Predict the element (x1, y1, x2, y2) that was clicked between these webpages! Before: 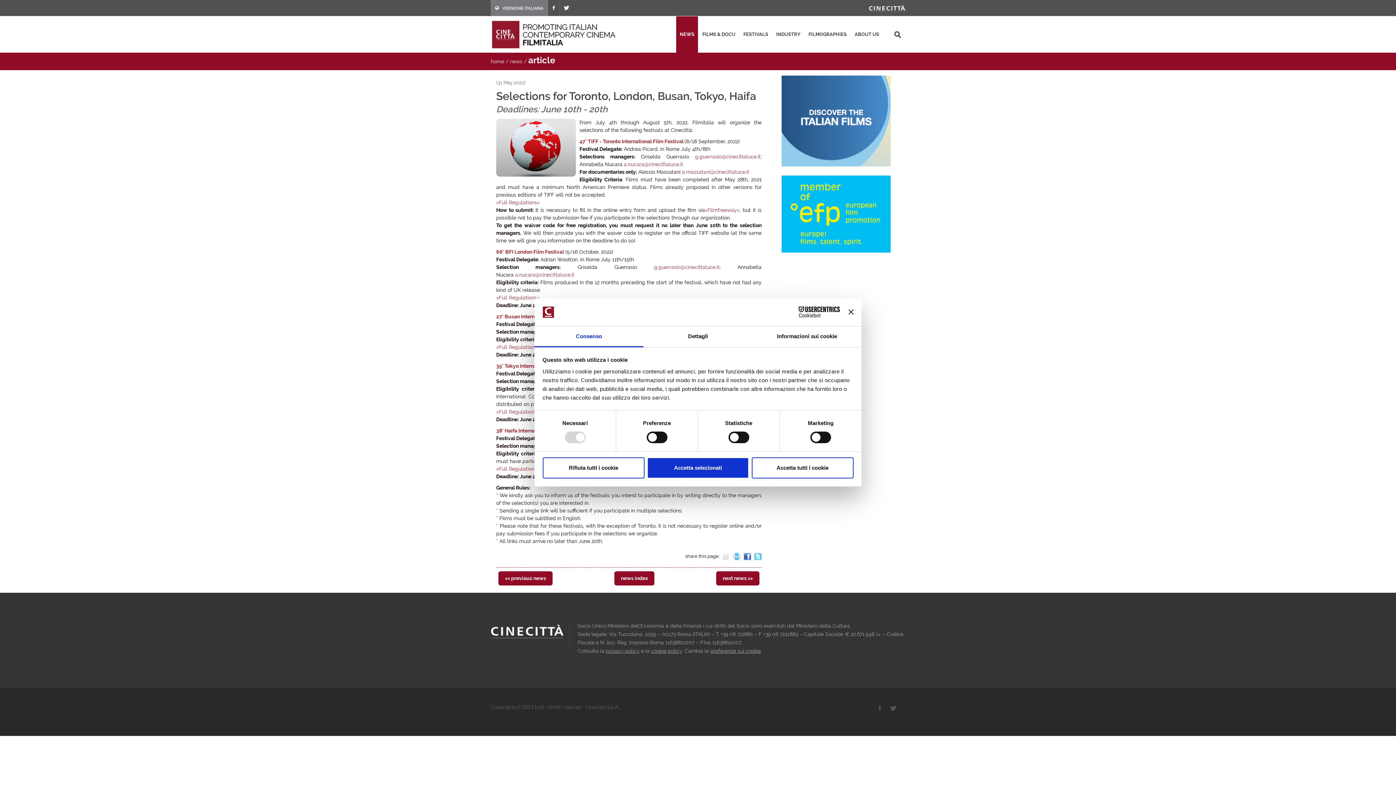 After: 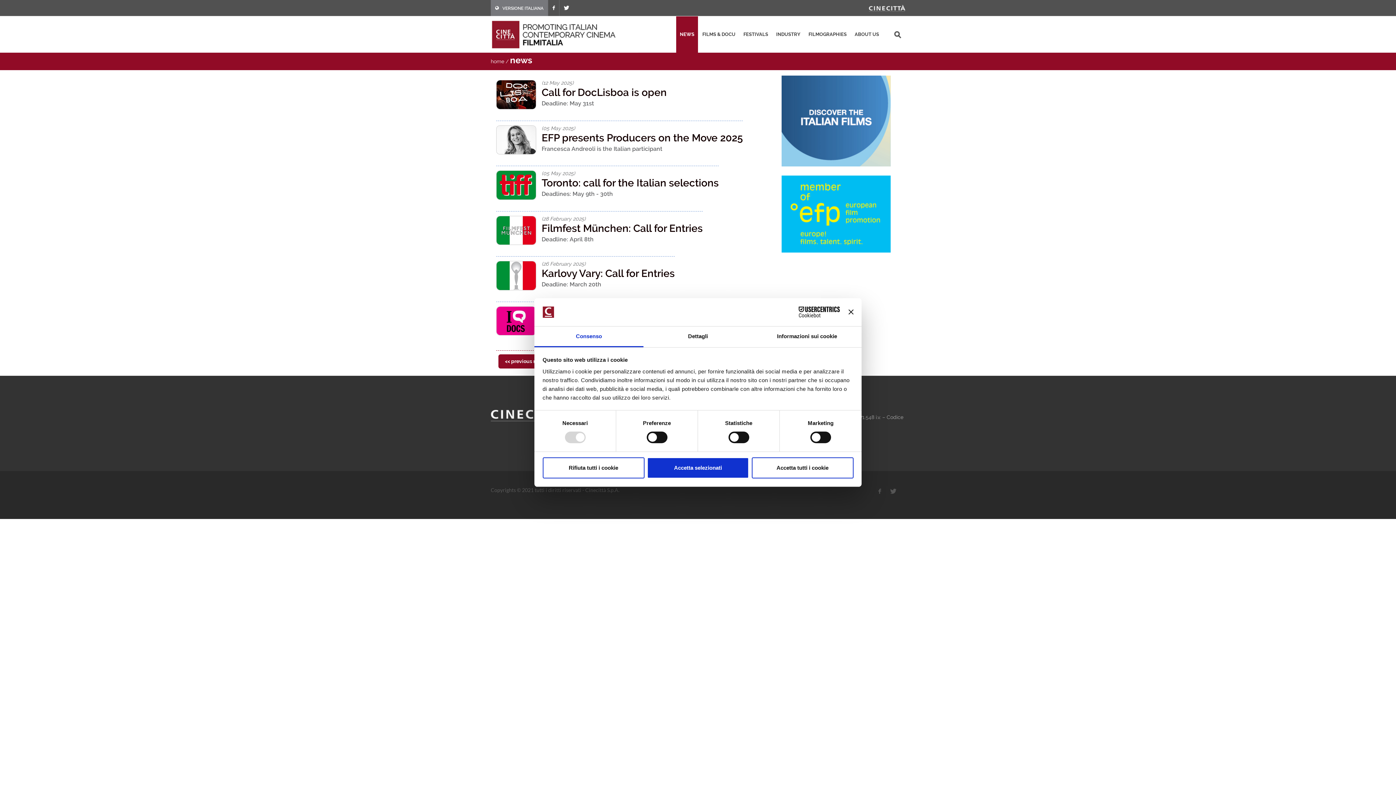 Action: bbox: (510, 58, 522, 64) label: news